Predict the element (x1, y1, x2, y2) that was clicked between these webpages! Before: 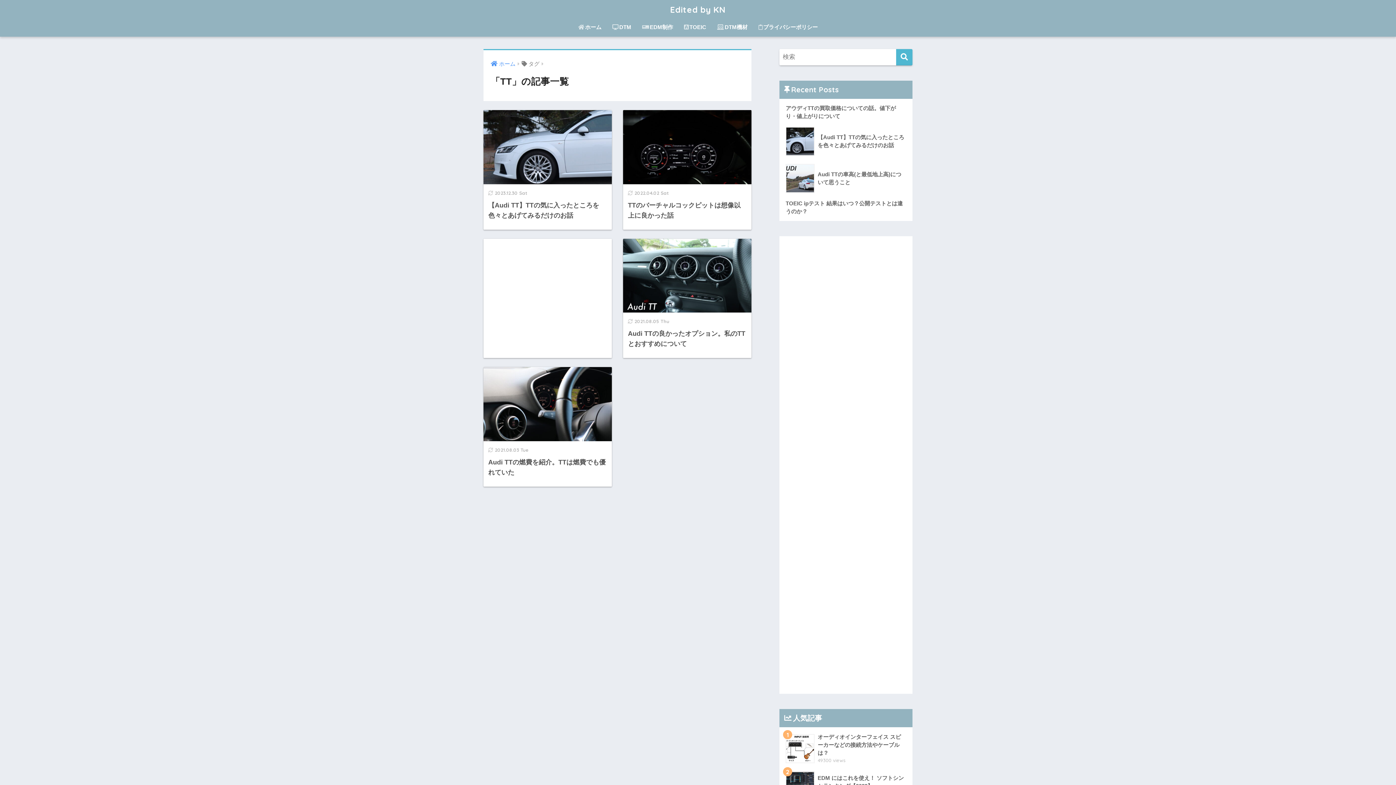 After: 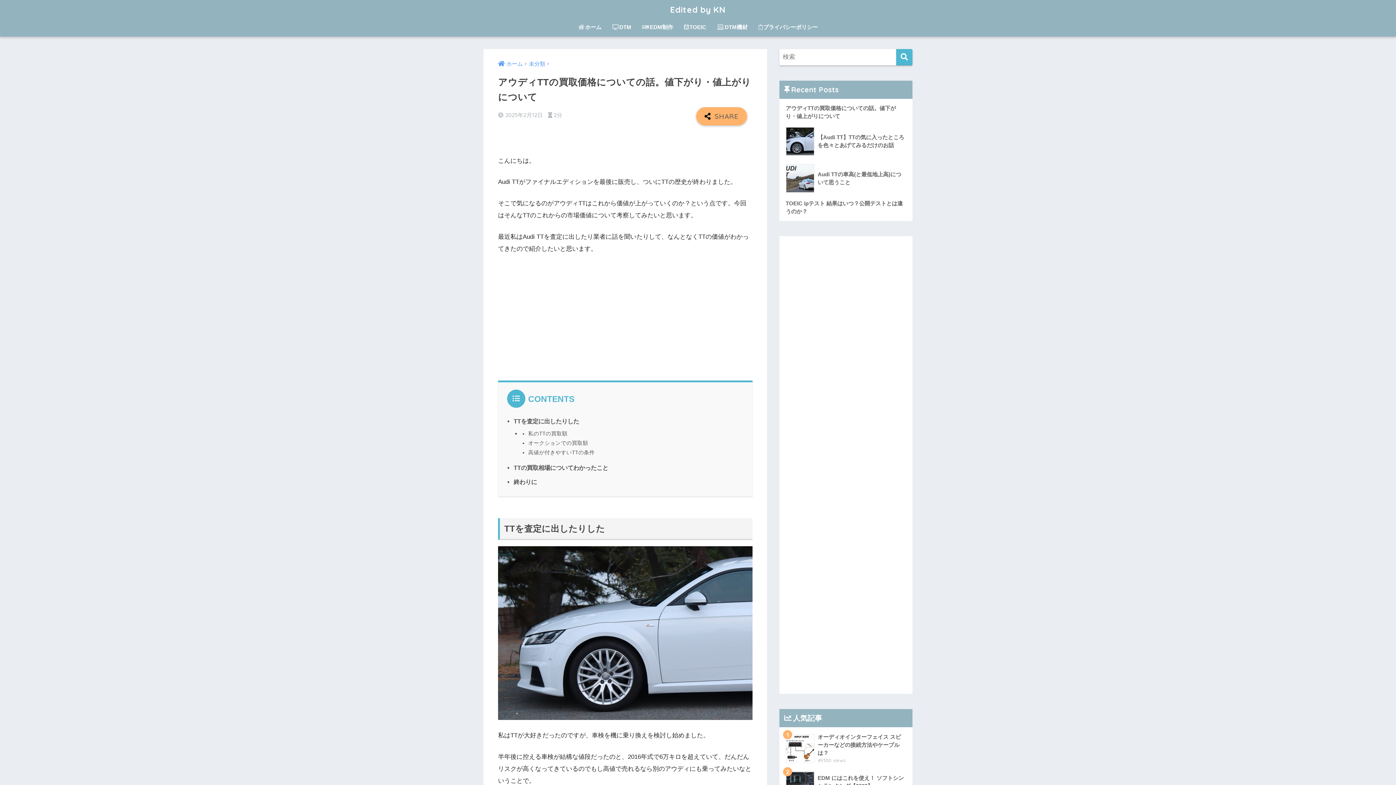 Action: bbox: (783, 101, 908, 122) label: アウディTTの買取価格についての話。値下がり・値上がりについて